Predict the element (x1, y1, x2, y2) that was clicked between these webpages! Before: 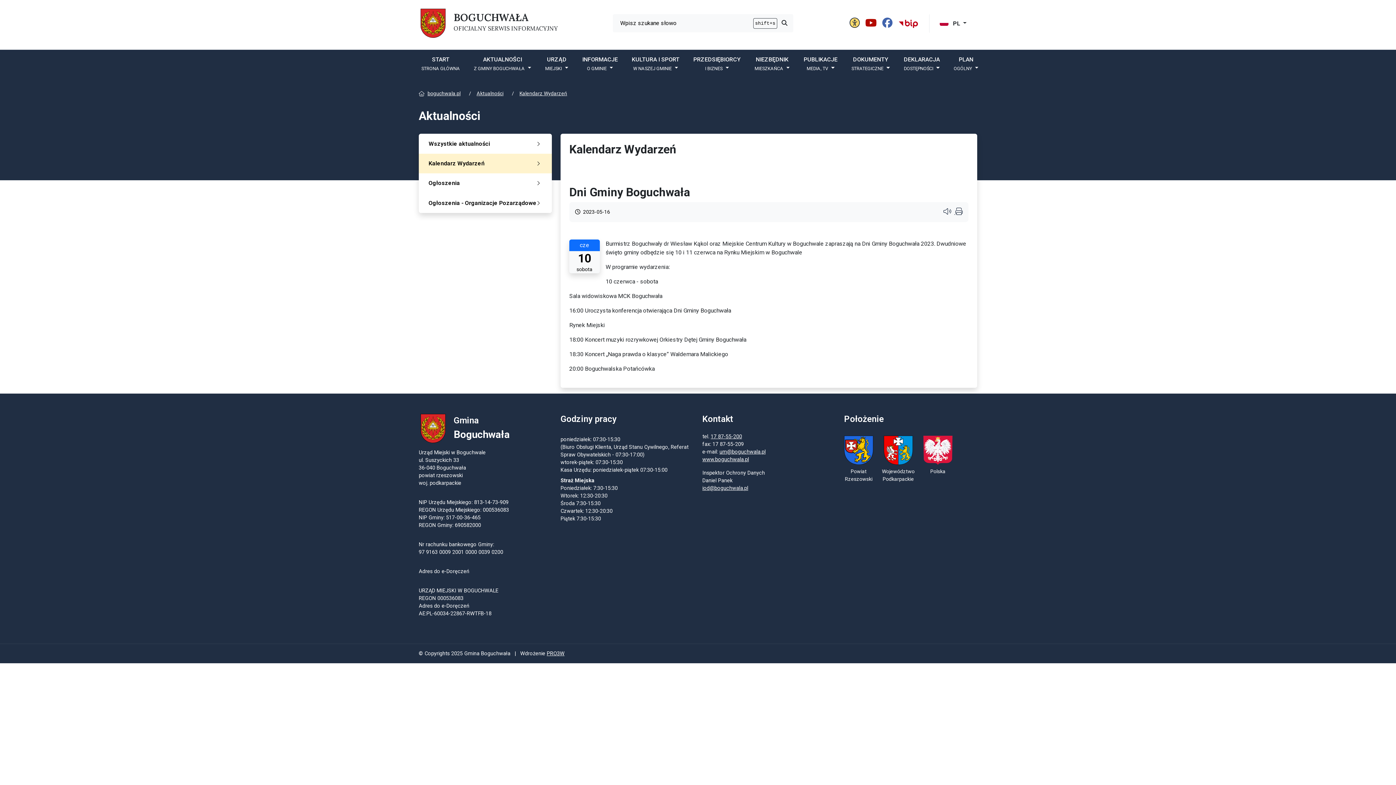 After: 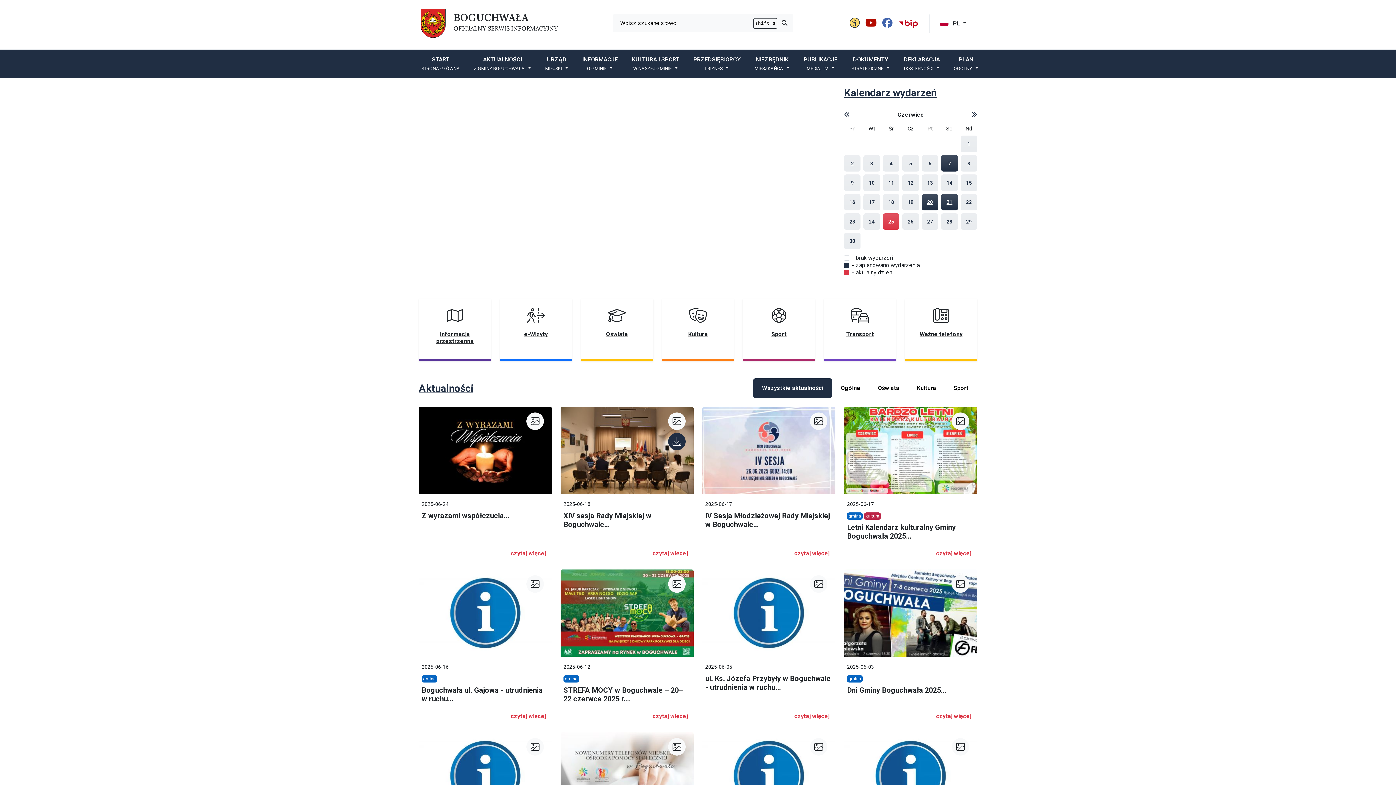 Action: bbox: (414, 49, 467, 78) label: START
STRONA GŁÓWNA